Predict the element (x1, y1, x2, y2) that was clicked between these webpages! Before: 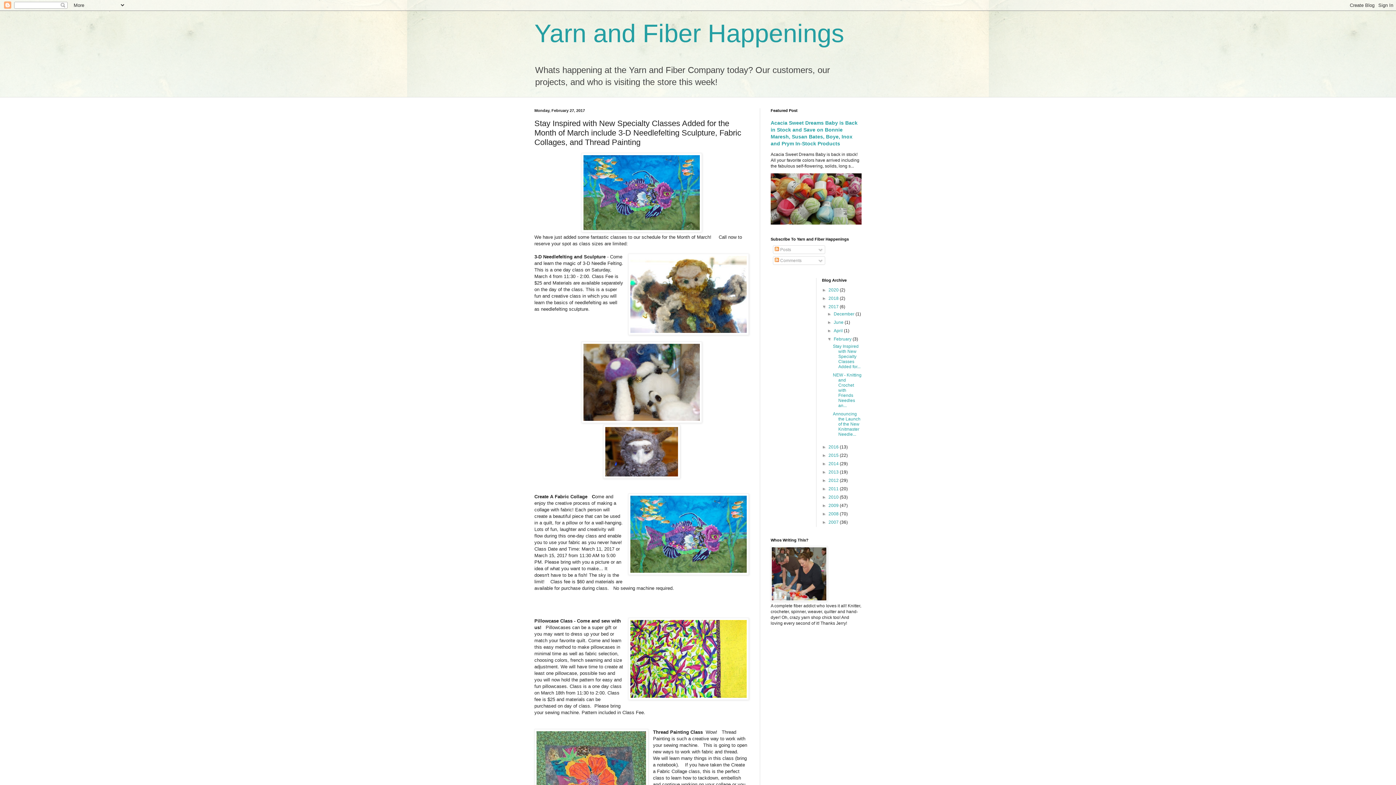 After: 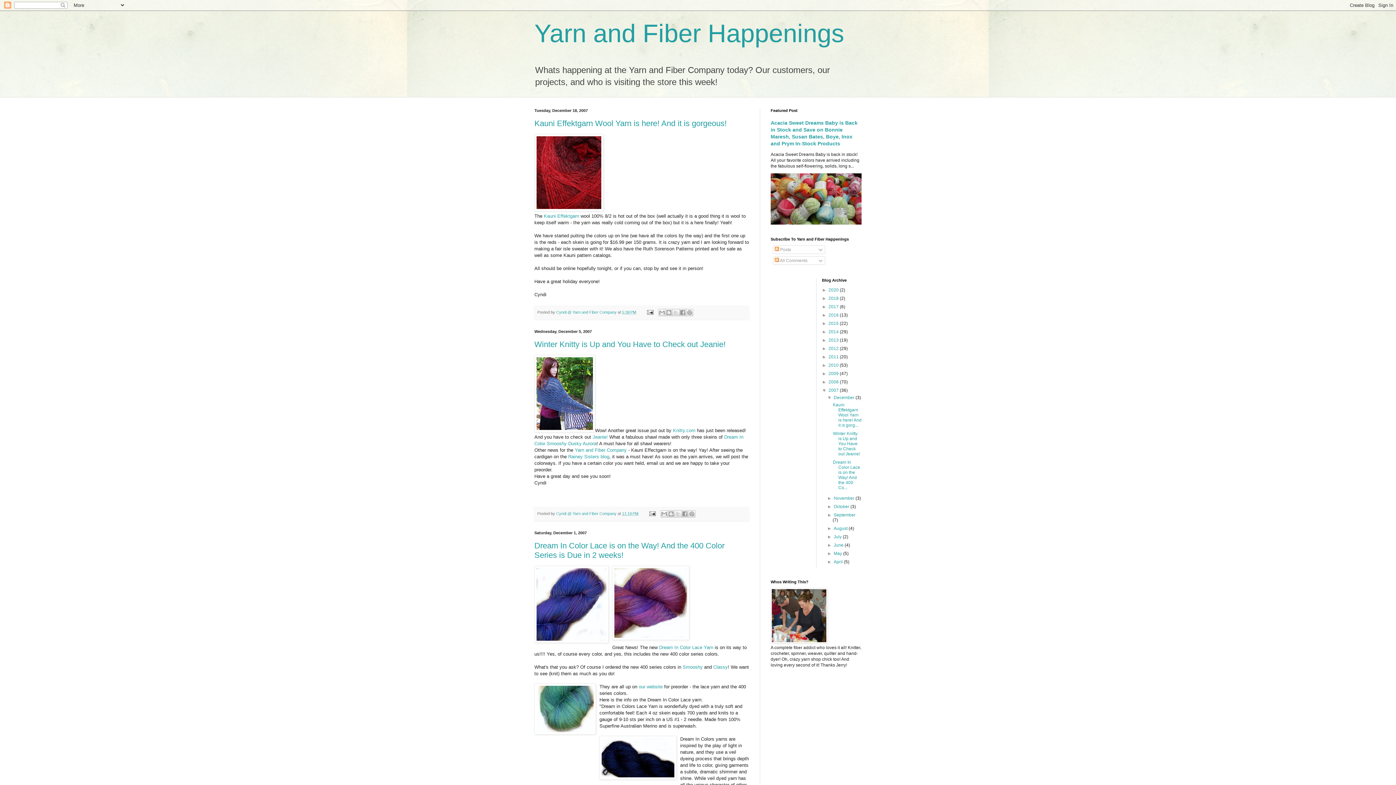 Action: bbox: (828, 519, 840, 524) label: 2007 